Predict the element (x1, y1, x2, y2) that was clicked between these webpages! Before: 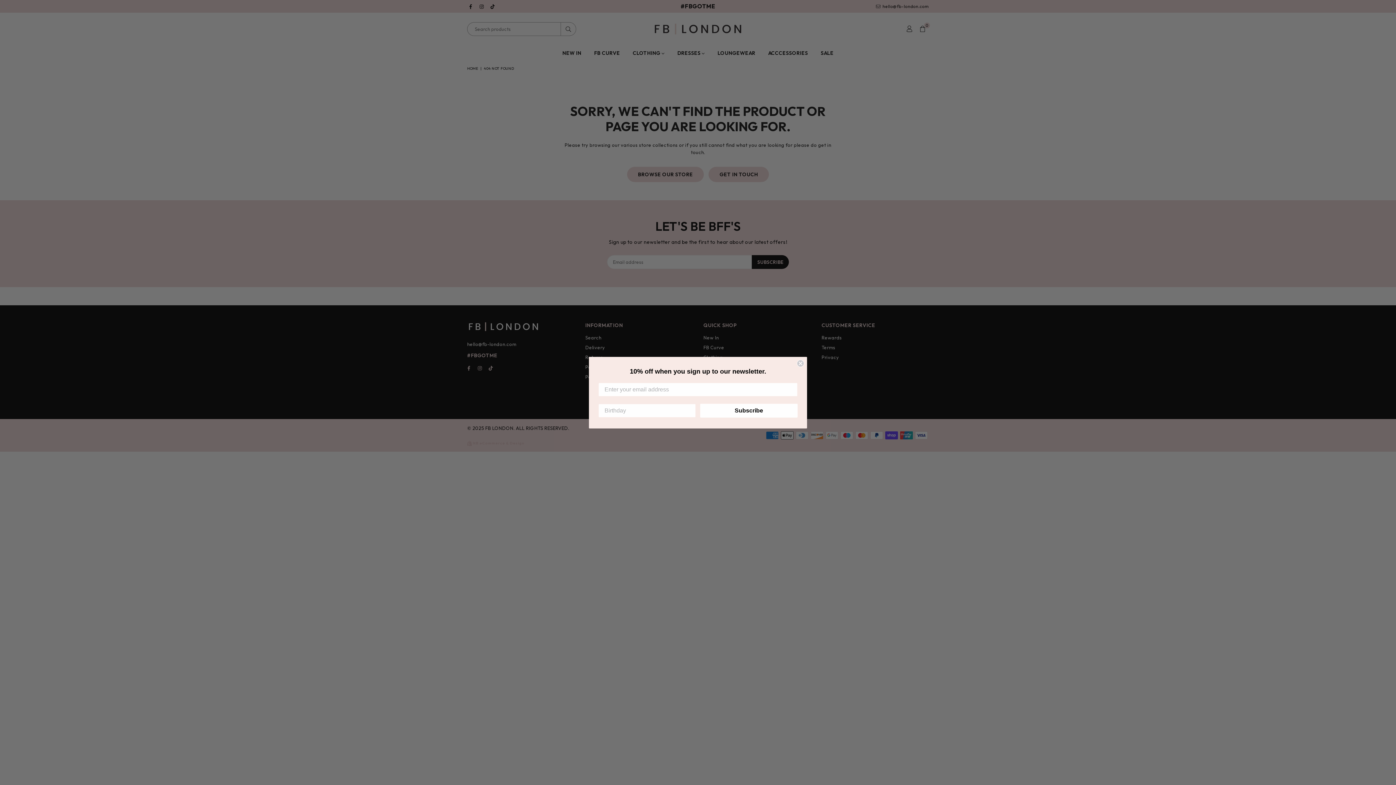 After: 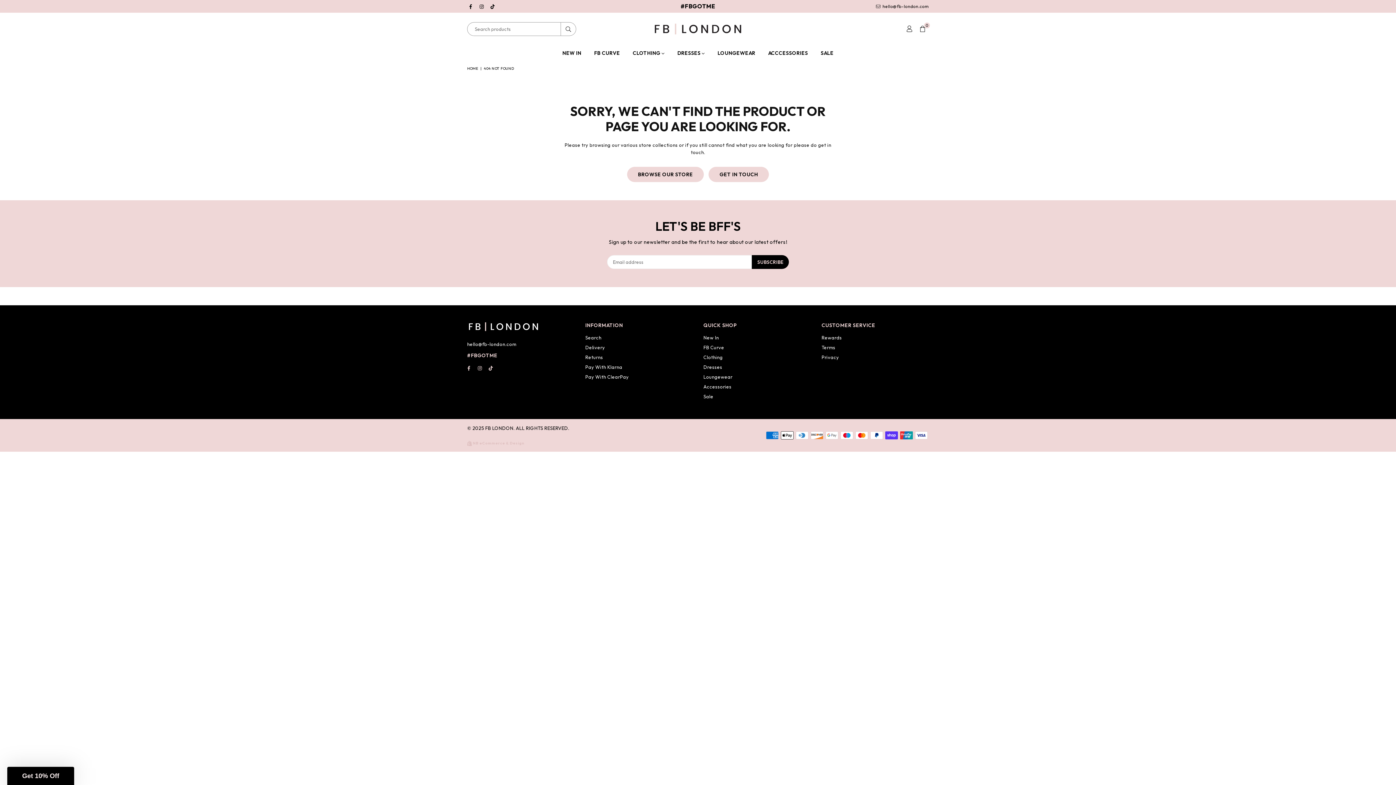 Action: bbox: (797, 359, 804, 367) label: Close dialog